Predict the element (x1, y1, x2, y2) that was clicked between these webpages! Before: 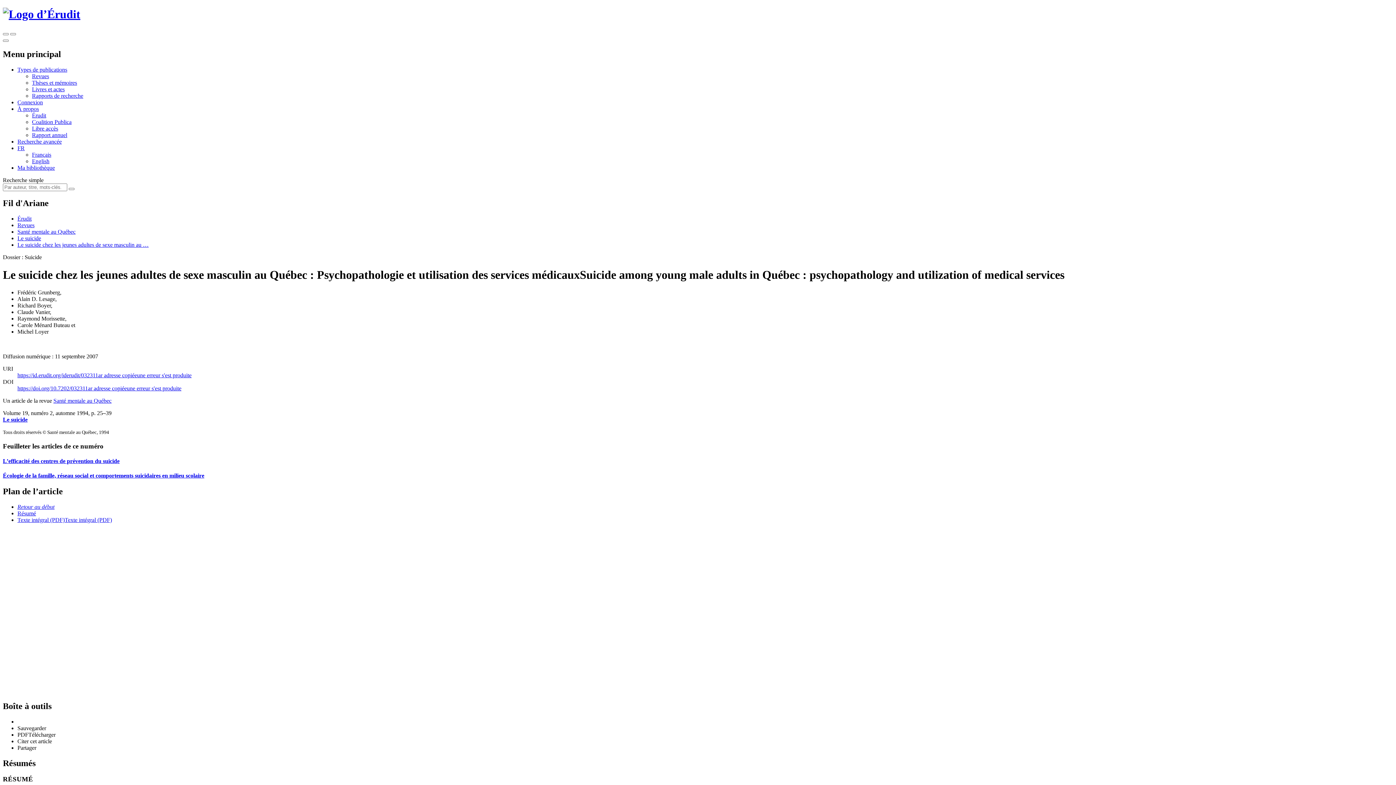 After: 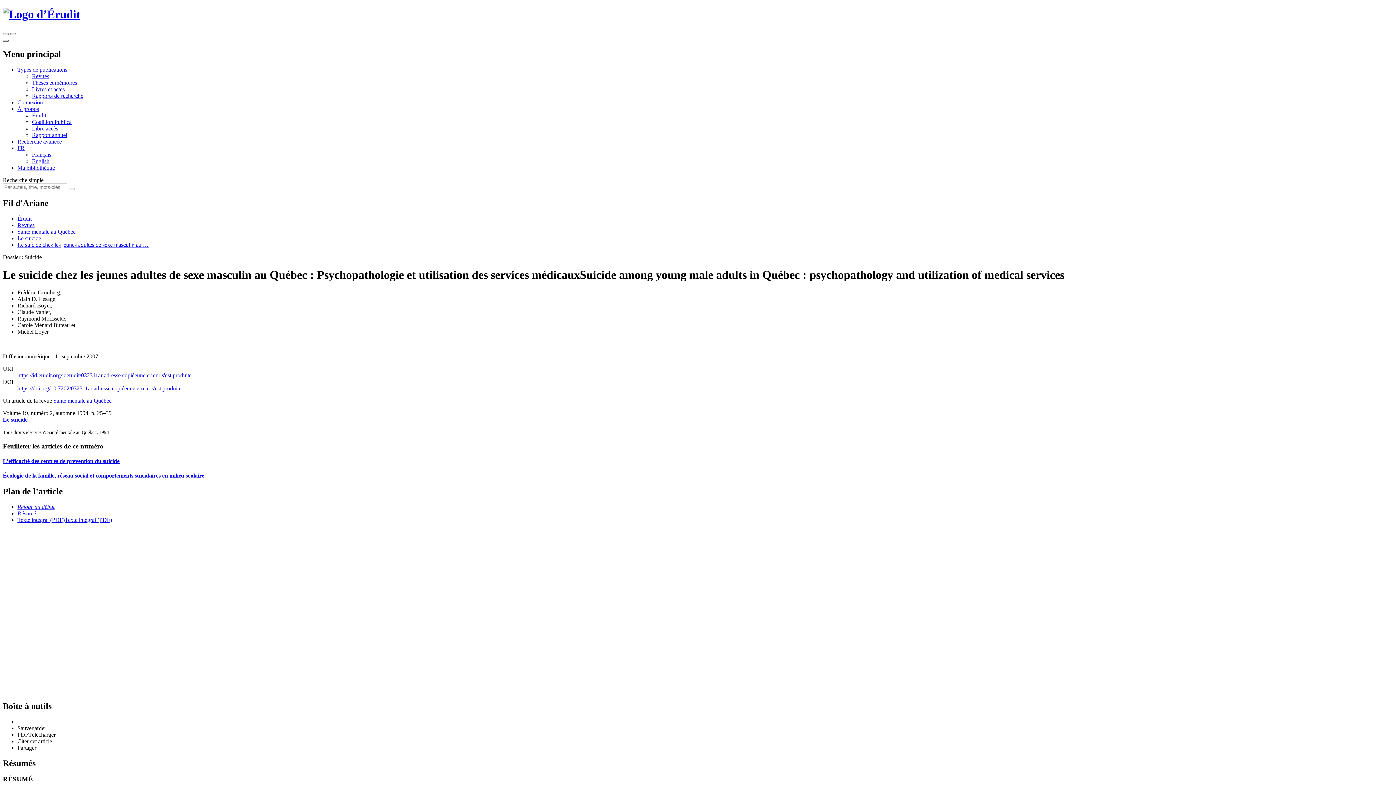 Action: bbox: (2, 39, 8, 41) label: Basculer le menu principal